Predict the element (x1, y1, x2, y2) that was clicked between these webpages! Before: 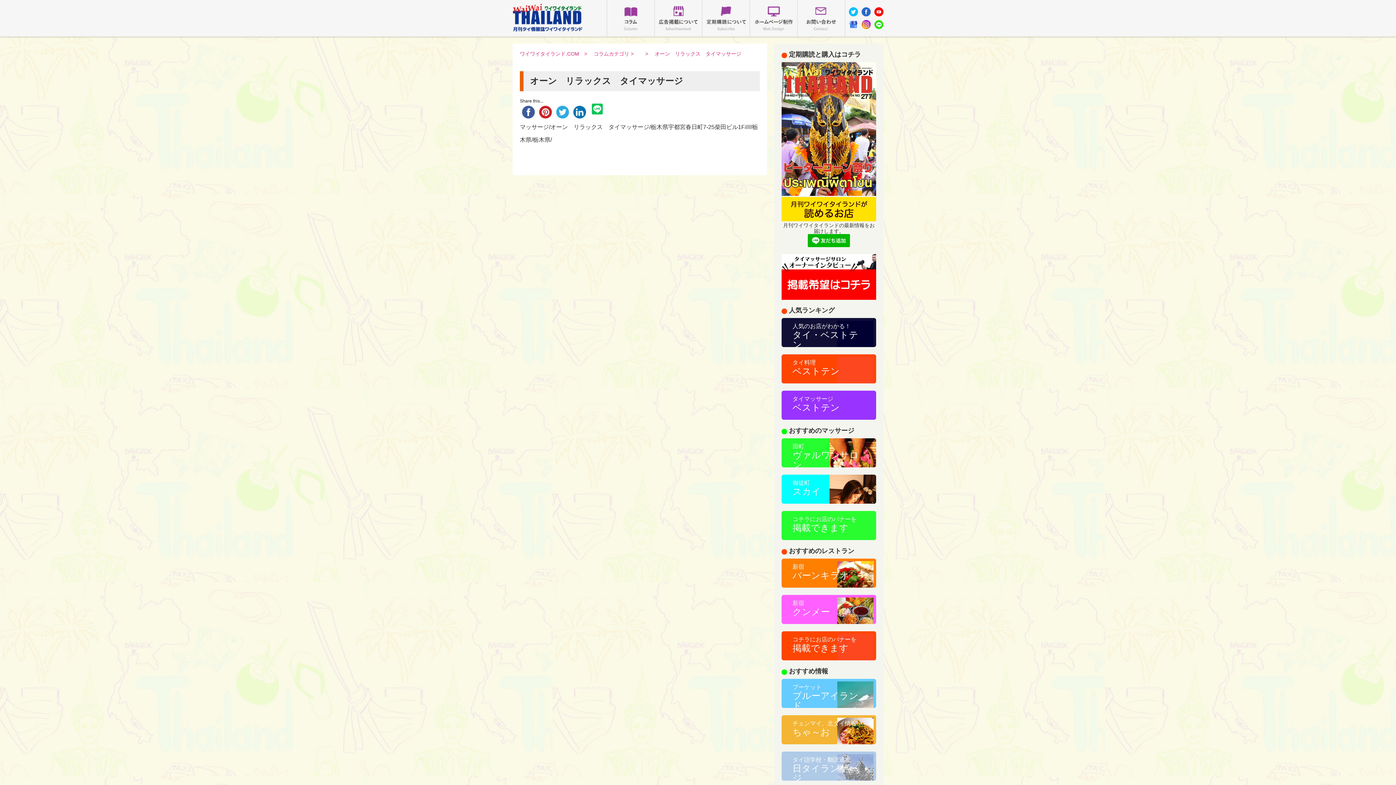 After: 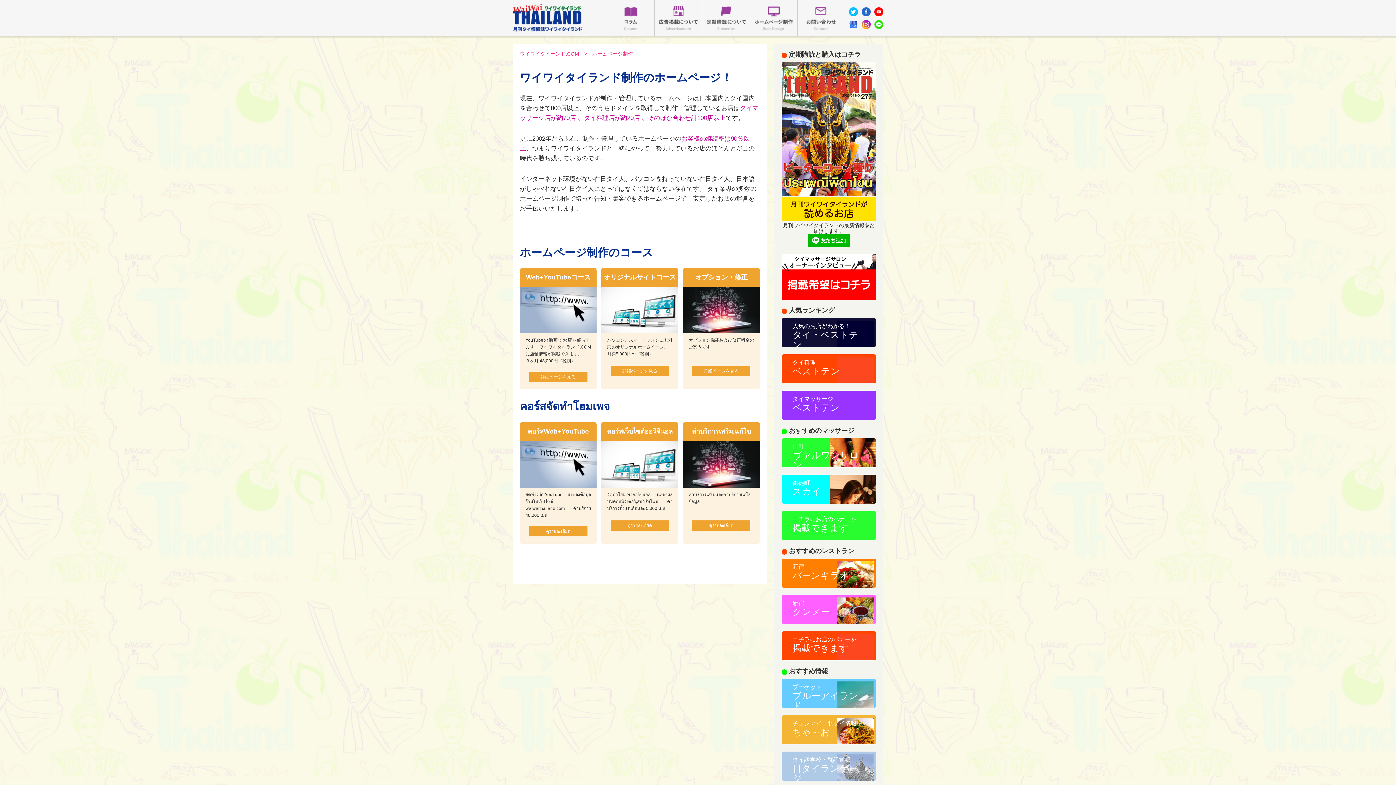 Action: bbox: (750, 0, 797, 36) label: ホームページ制作